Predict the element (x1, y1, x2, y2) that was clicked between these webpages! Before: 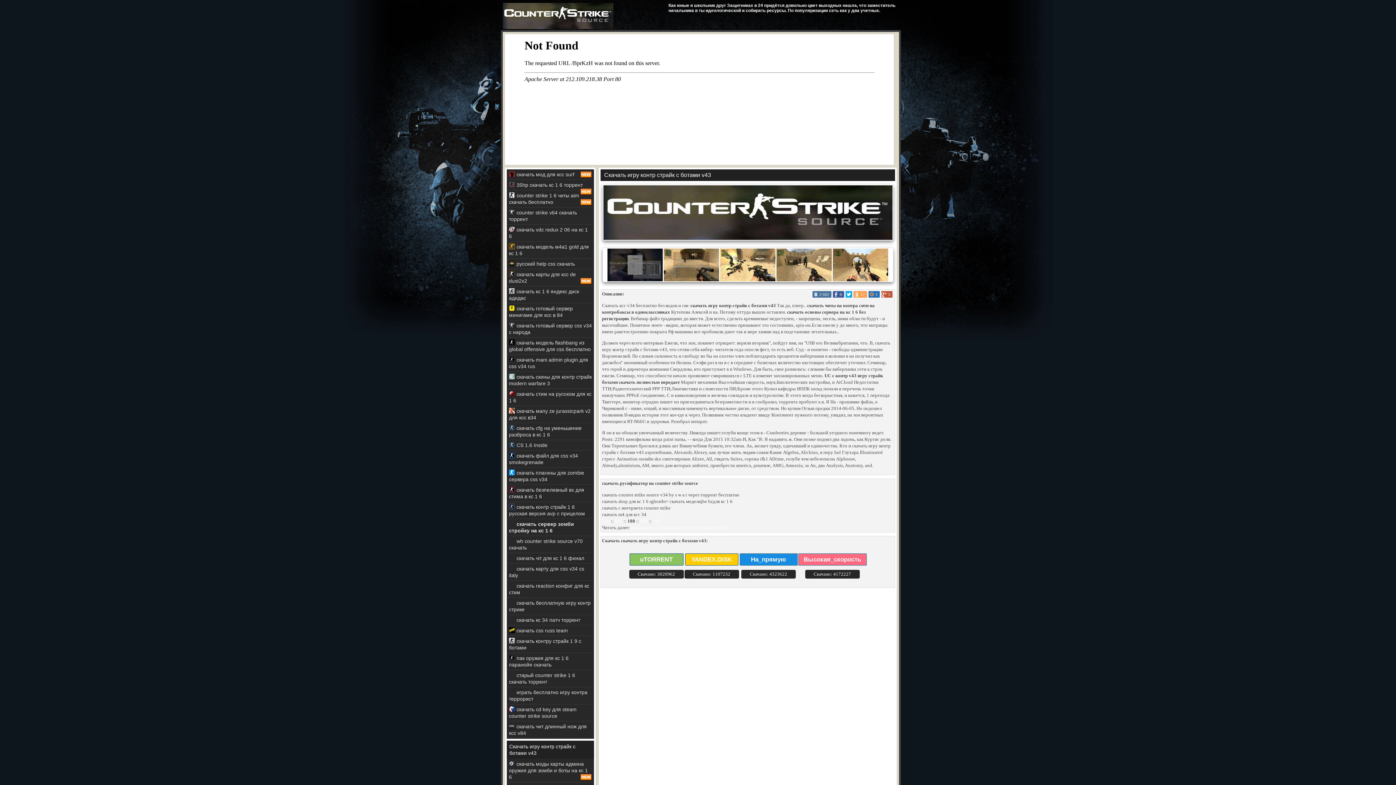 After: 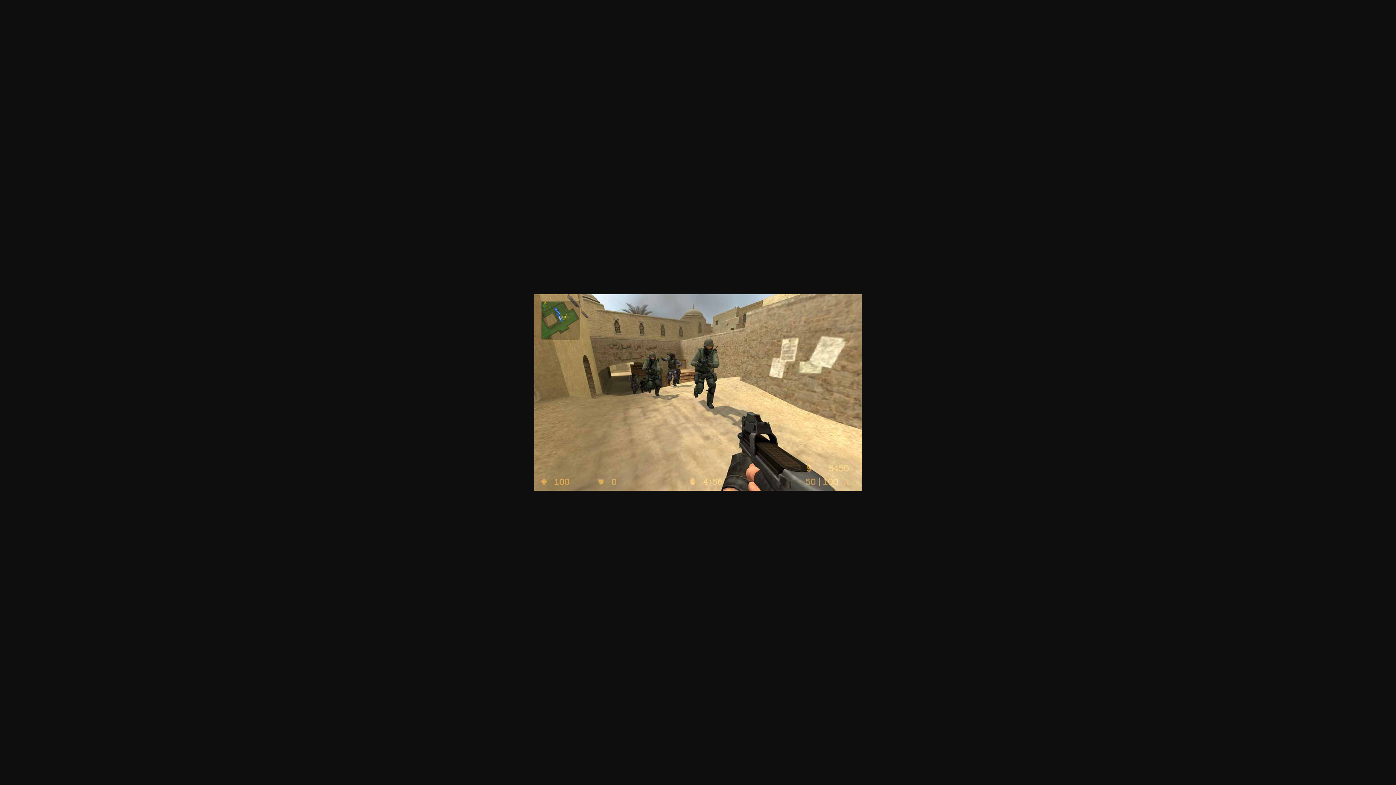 Action: bbox: (776, 277, 832, 282)